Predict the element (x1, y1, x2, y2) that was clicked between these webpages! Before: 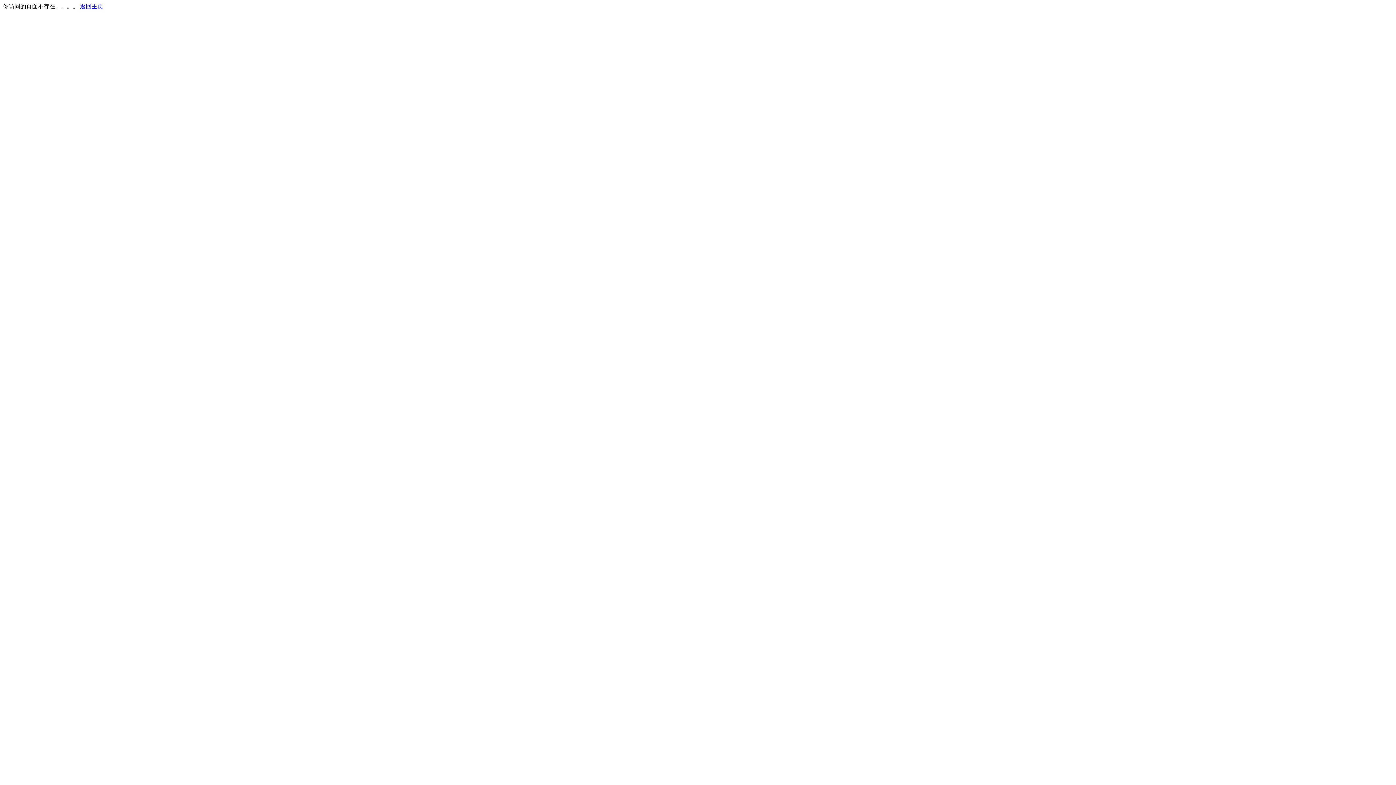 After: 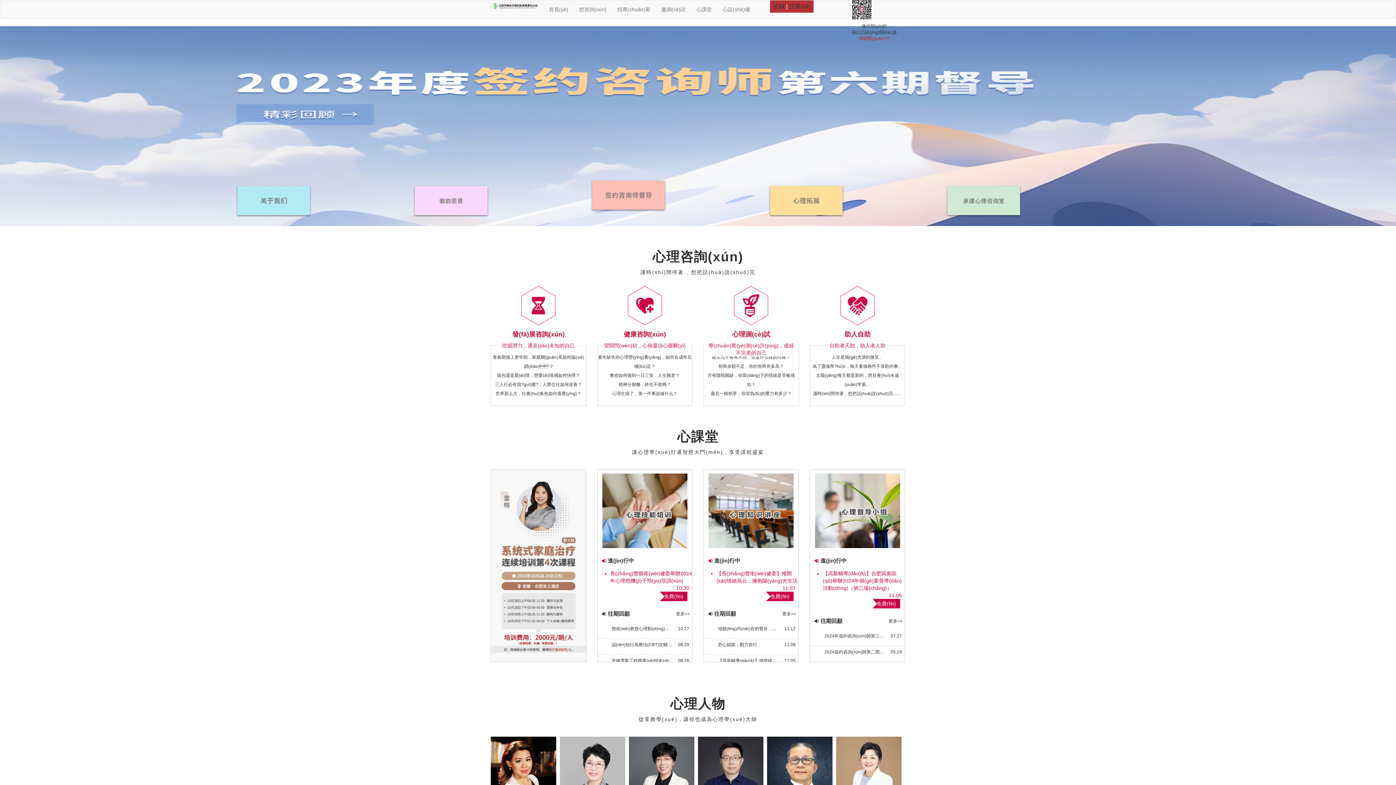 Action: bbox: (80, 3, 103, 9) label: 返回主页